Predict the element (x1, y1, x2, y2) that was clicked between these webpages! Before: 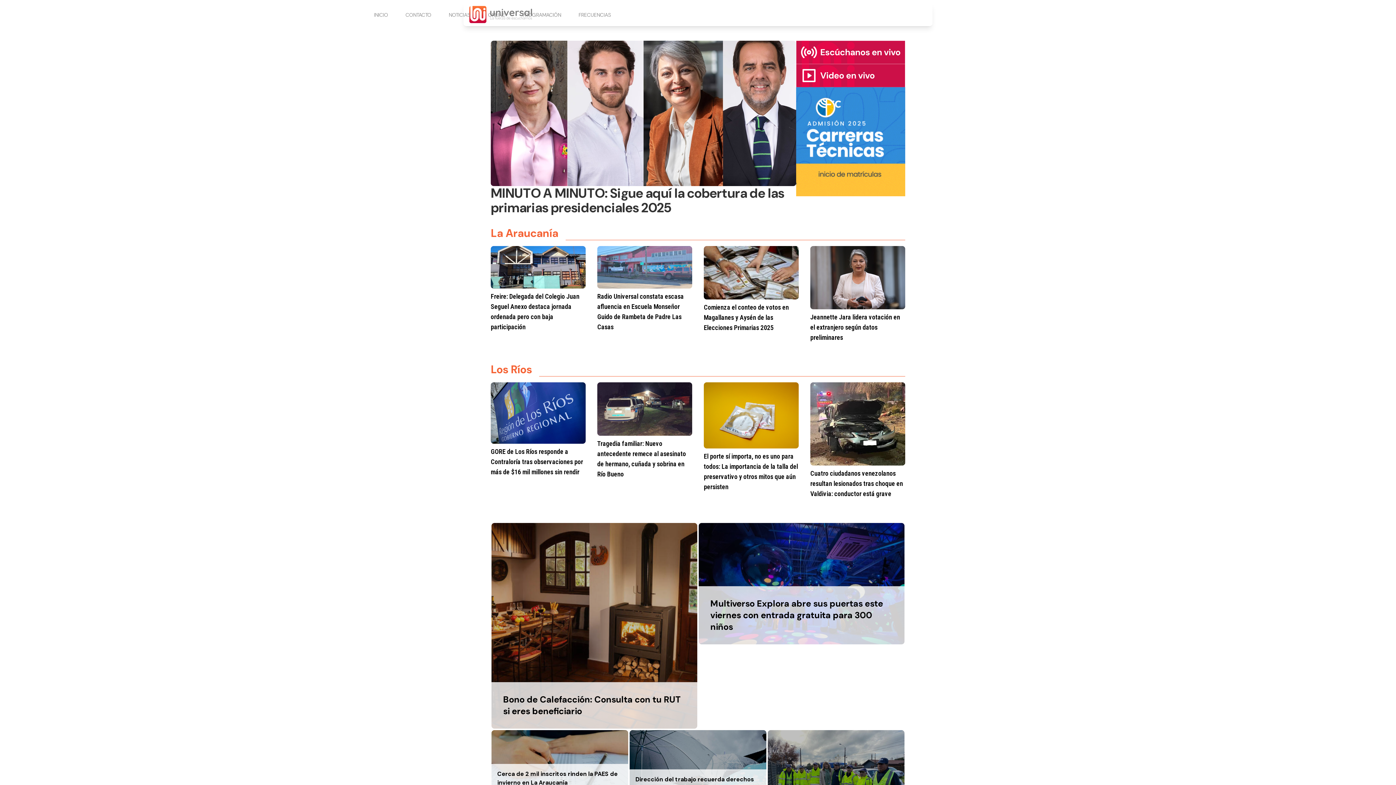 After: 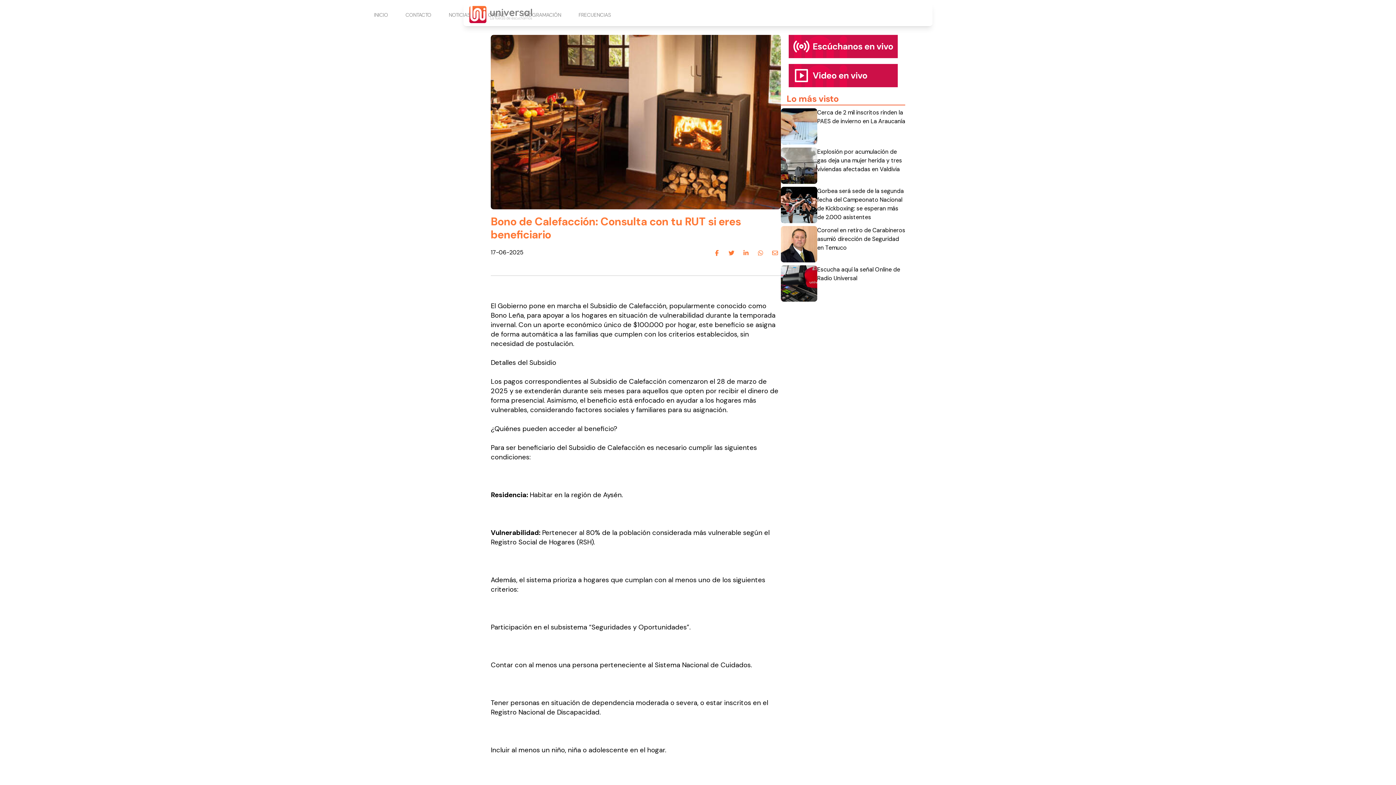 Action: label: Bono de Calefacción: Consulta con tu RUT si eres beneficiario bbox: (491, 523, 697, 729)